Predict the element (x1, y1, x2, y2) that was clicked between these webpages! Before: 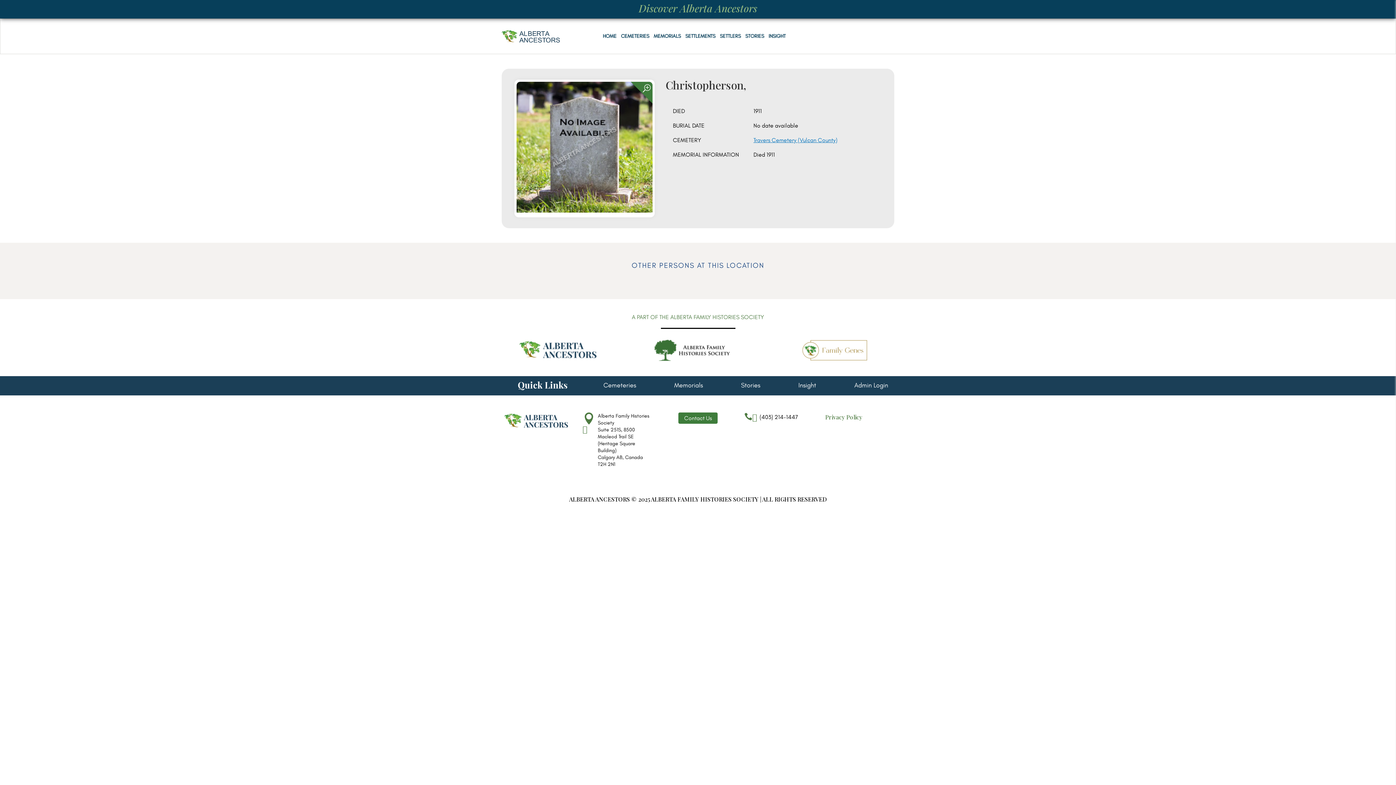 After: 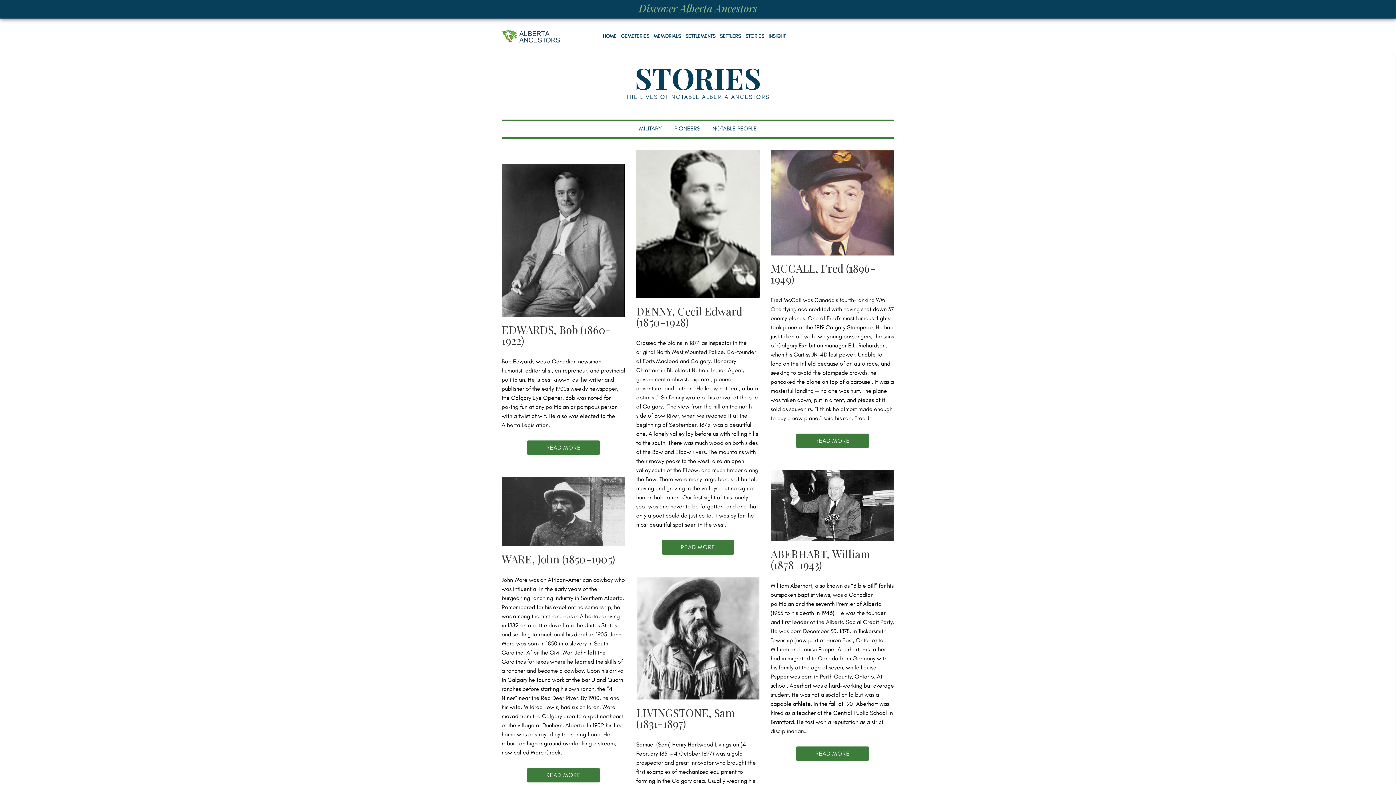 Action: bbox: (741, 382, 760, 390) label: Stories